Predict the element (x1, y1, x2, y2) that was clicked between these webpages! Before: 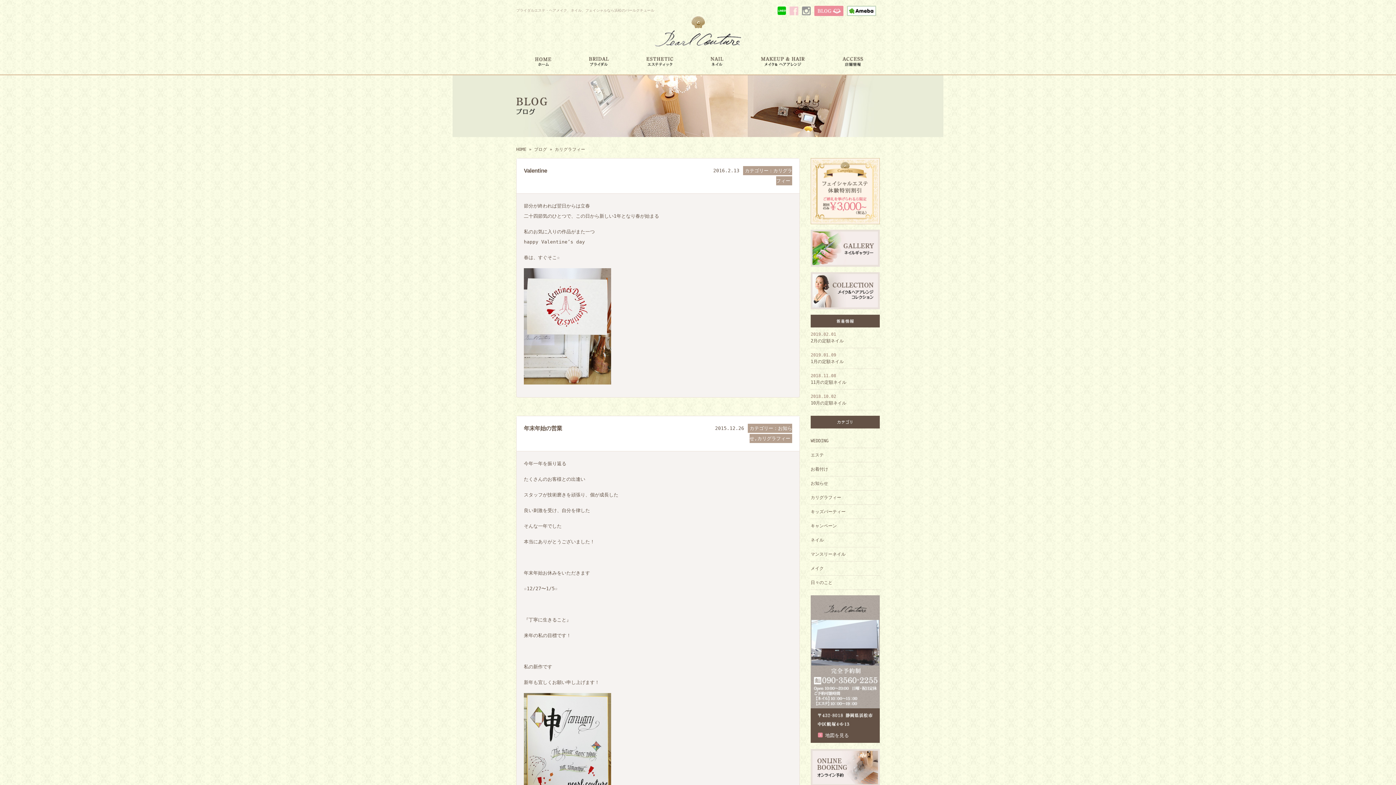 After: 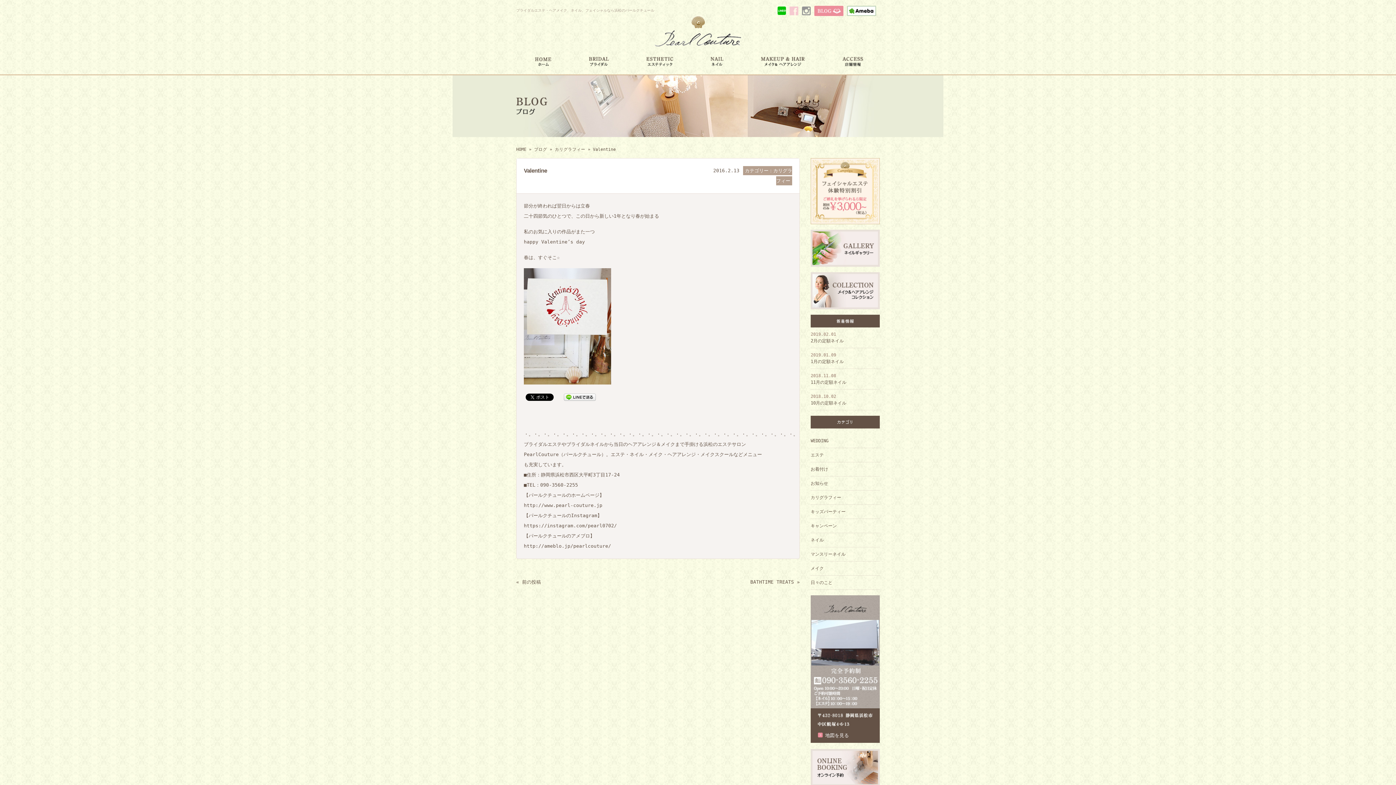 Action: bbox: (524, 167, 547, 173) label: Valentine